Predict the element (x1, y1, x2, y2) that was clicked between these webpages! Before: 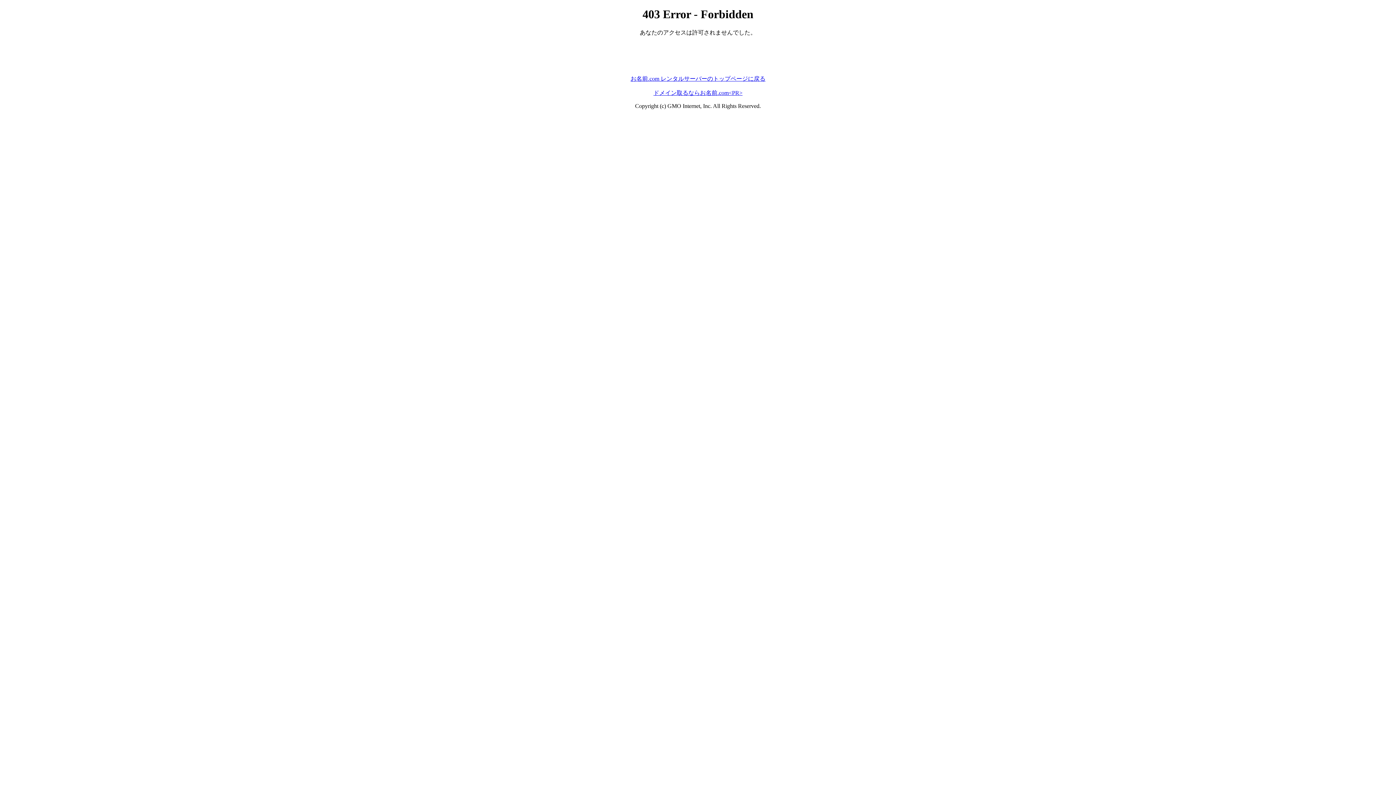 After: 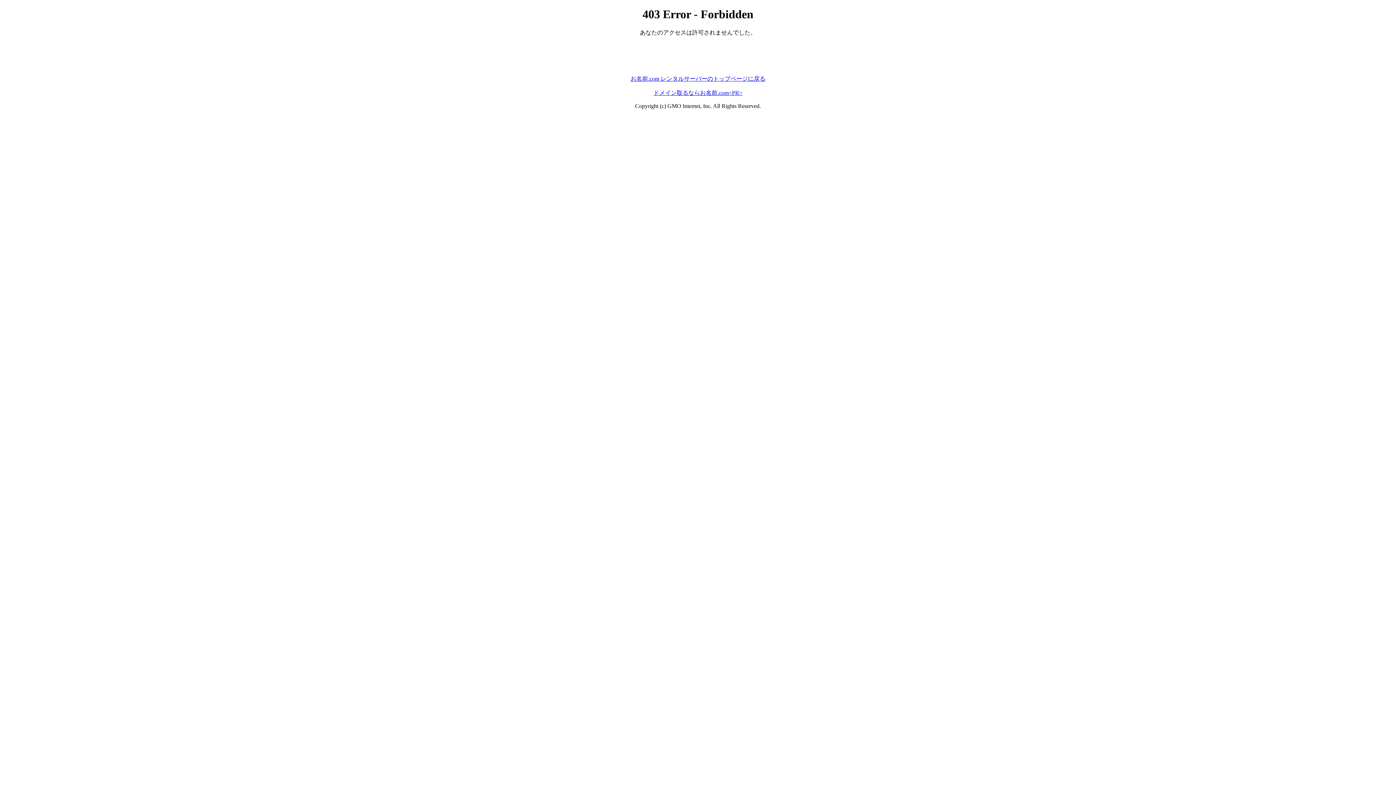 Action: bbox: (653, 89, 742, 95) label: ドメイン取るならお名前.com<PR>